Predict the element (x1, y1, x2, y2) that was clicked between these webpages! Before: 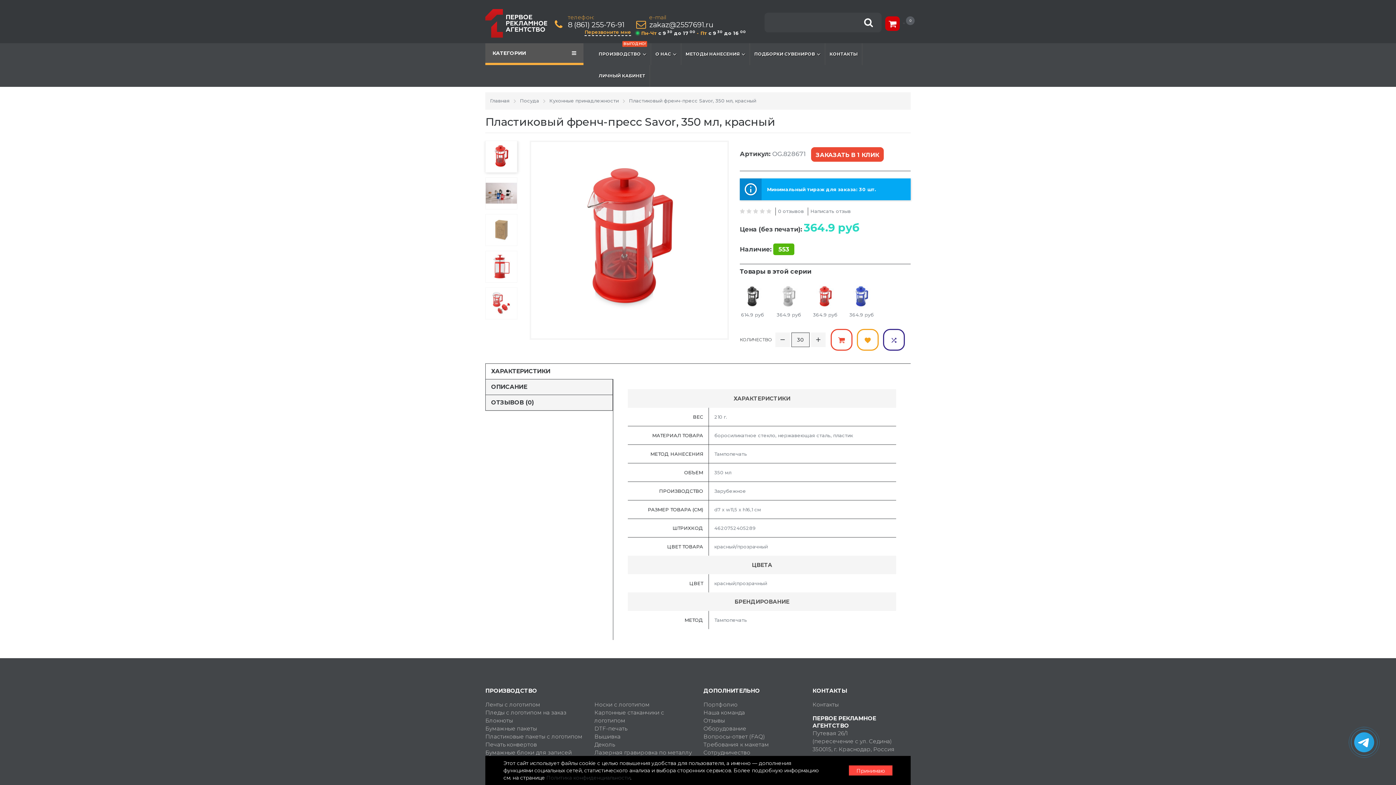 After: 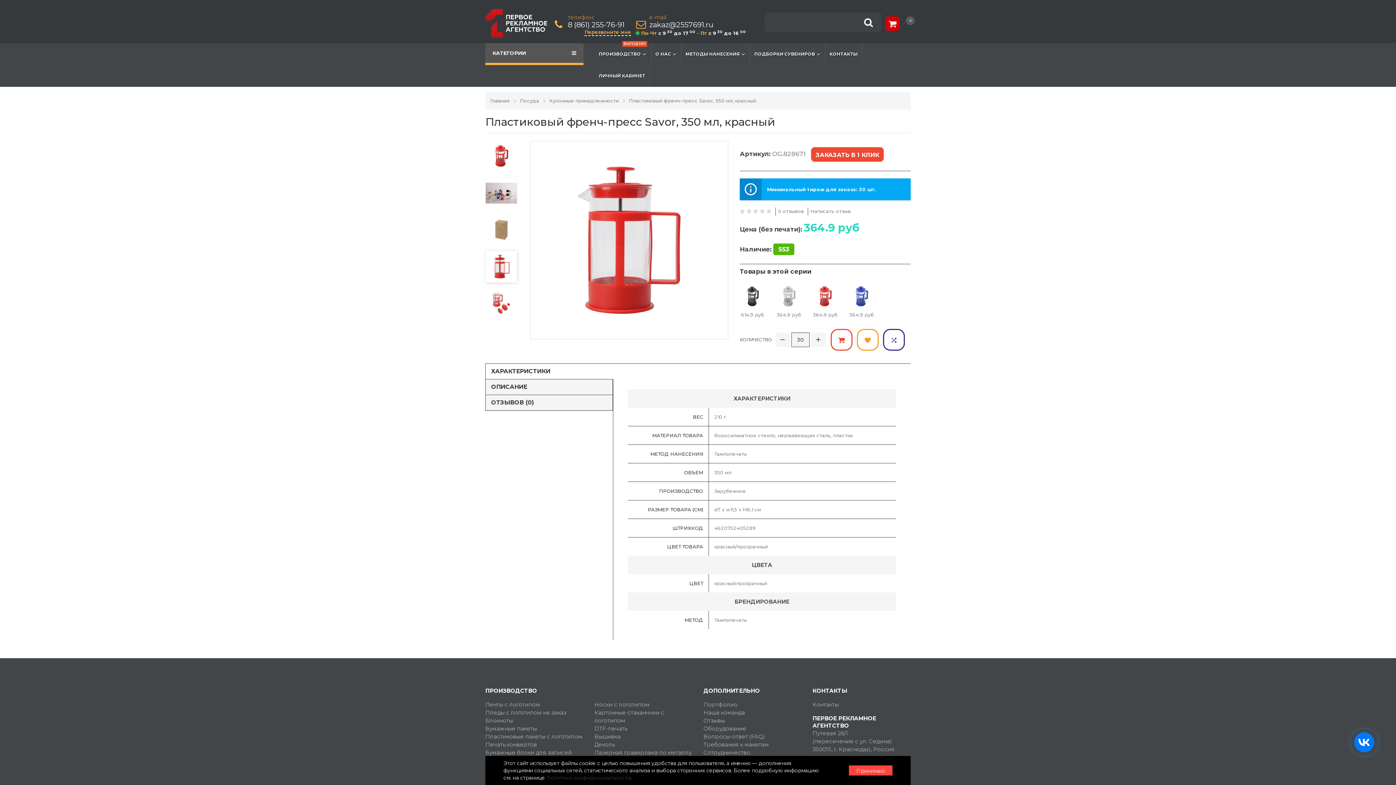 Action: bbox: (485, 250, 517, 282)